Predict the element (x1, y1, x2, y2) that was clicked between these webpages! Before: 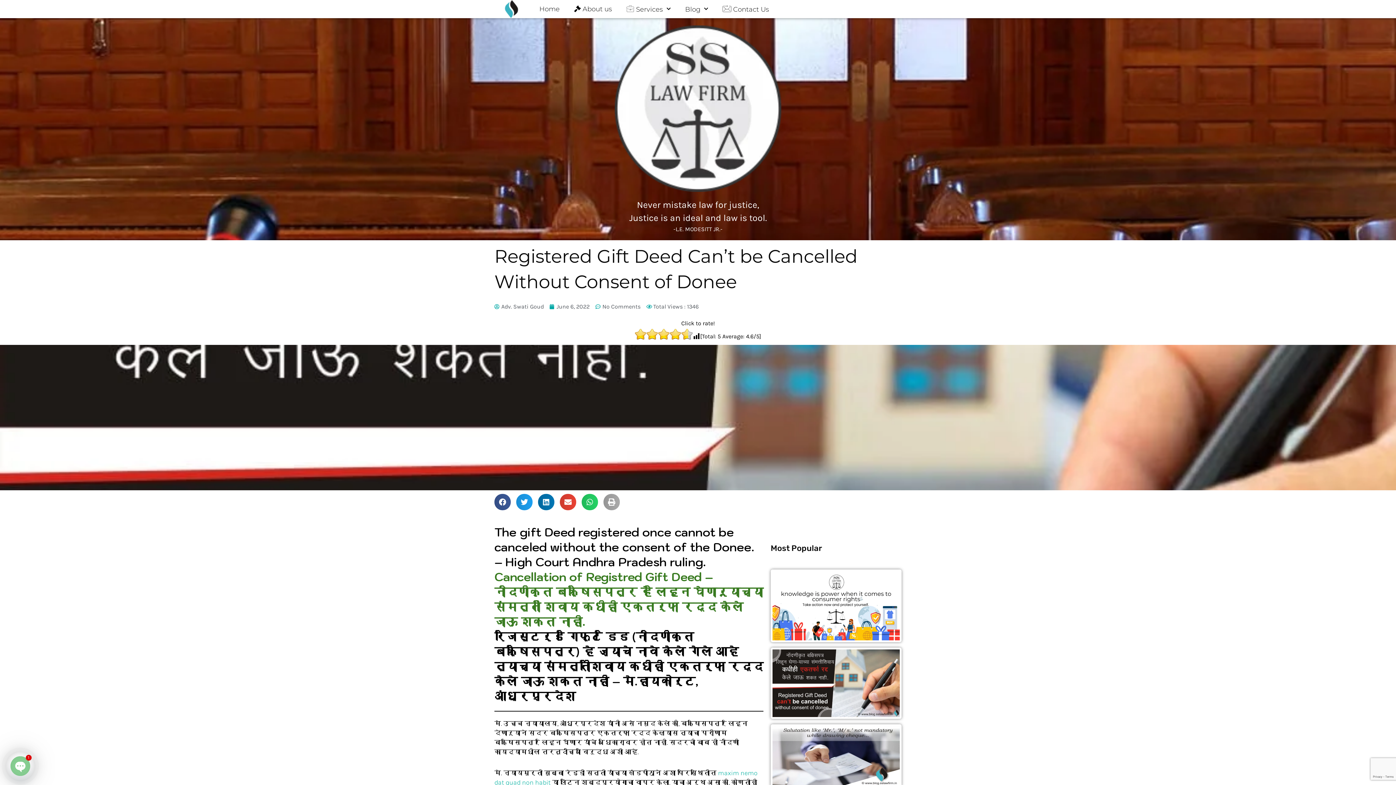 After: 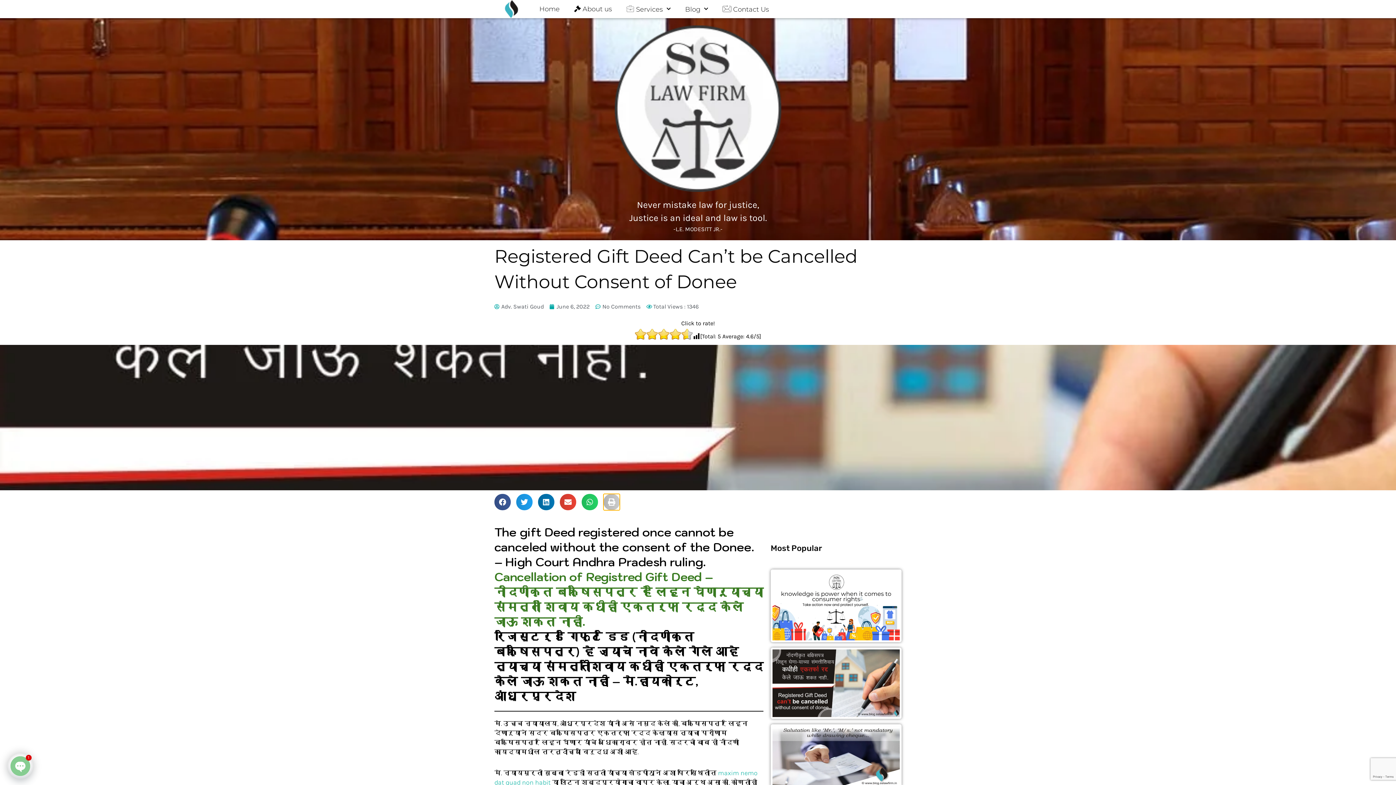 Action: label: Share on print bbox: (603, 494, 620, 510)